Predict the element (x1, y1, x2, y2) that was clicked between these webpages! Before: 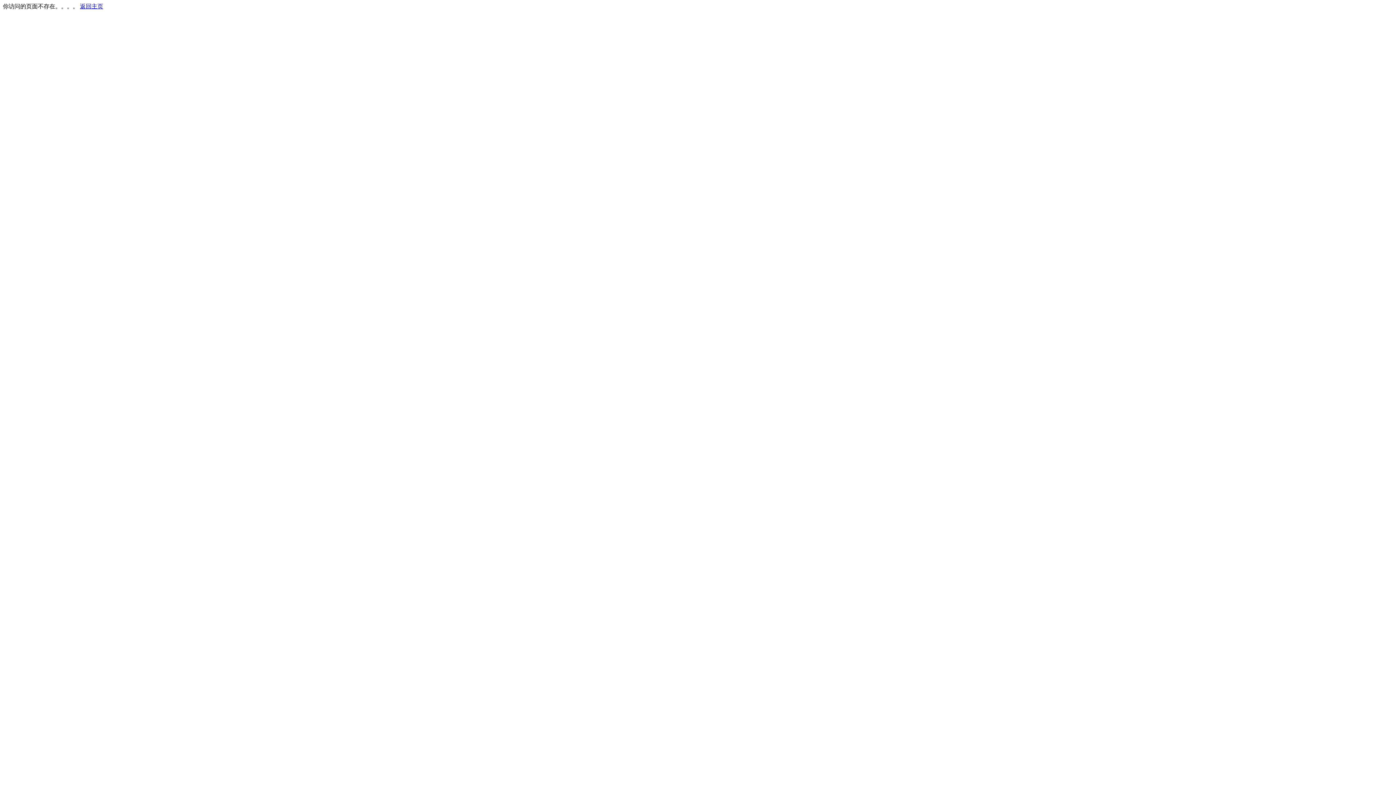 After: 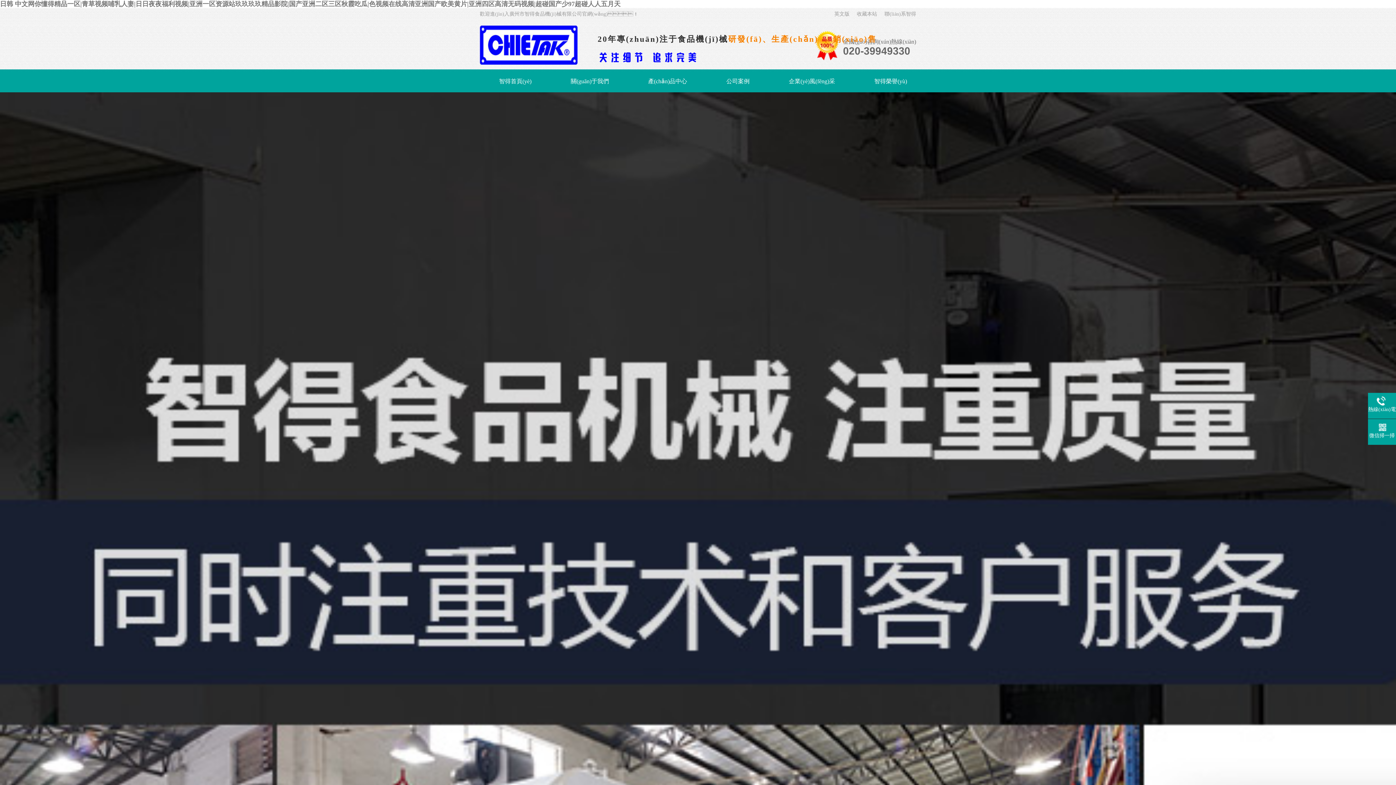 Action: label: 返回主页 bbox: (80, 3, 103, 9)